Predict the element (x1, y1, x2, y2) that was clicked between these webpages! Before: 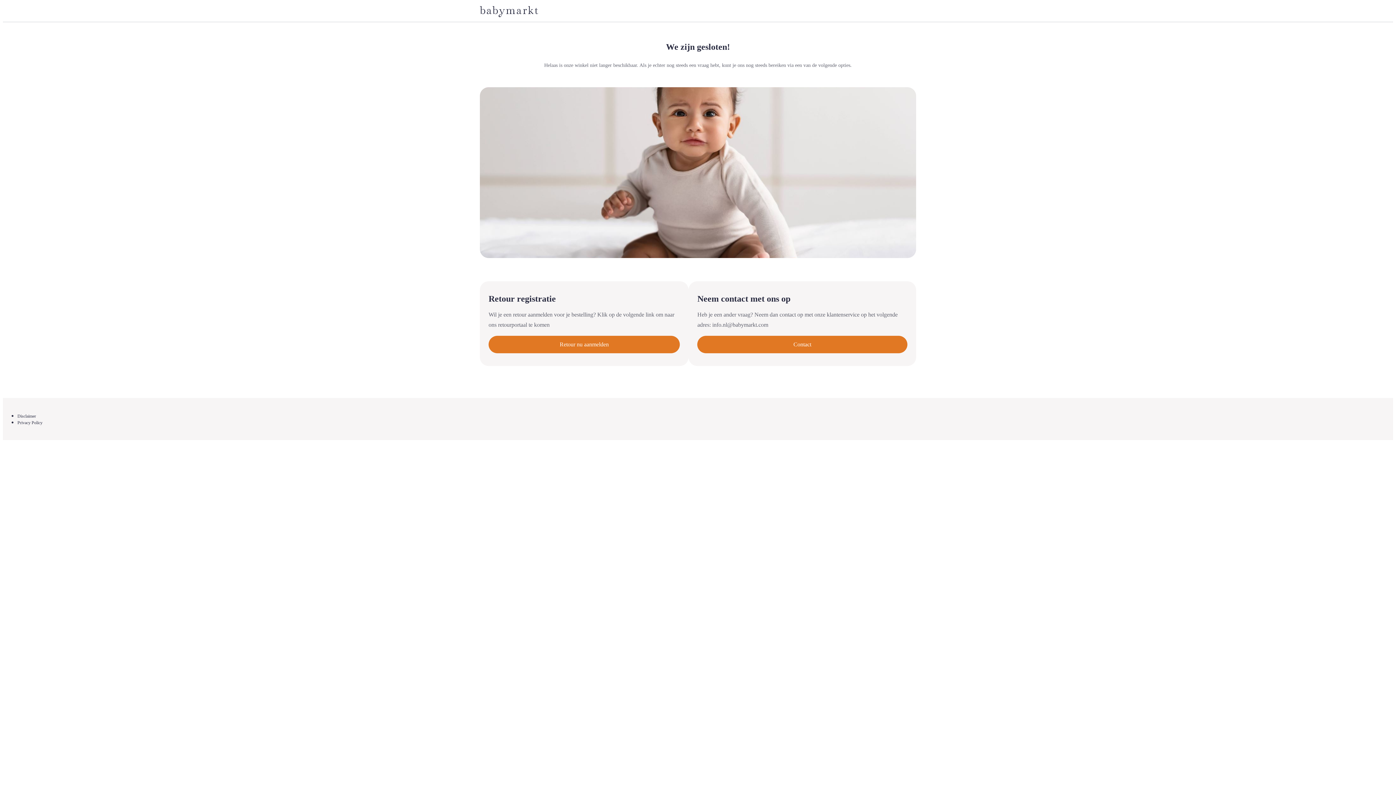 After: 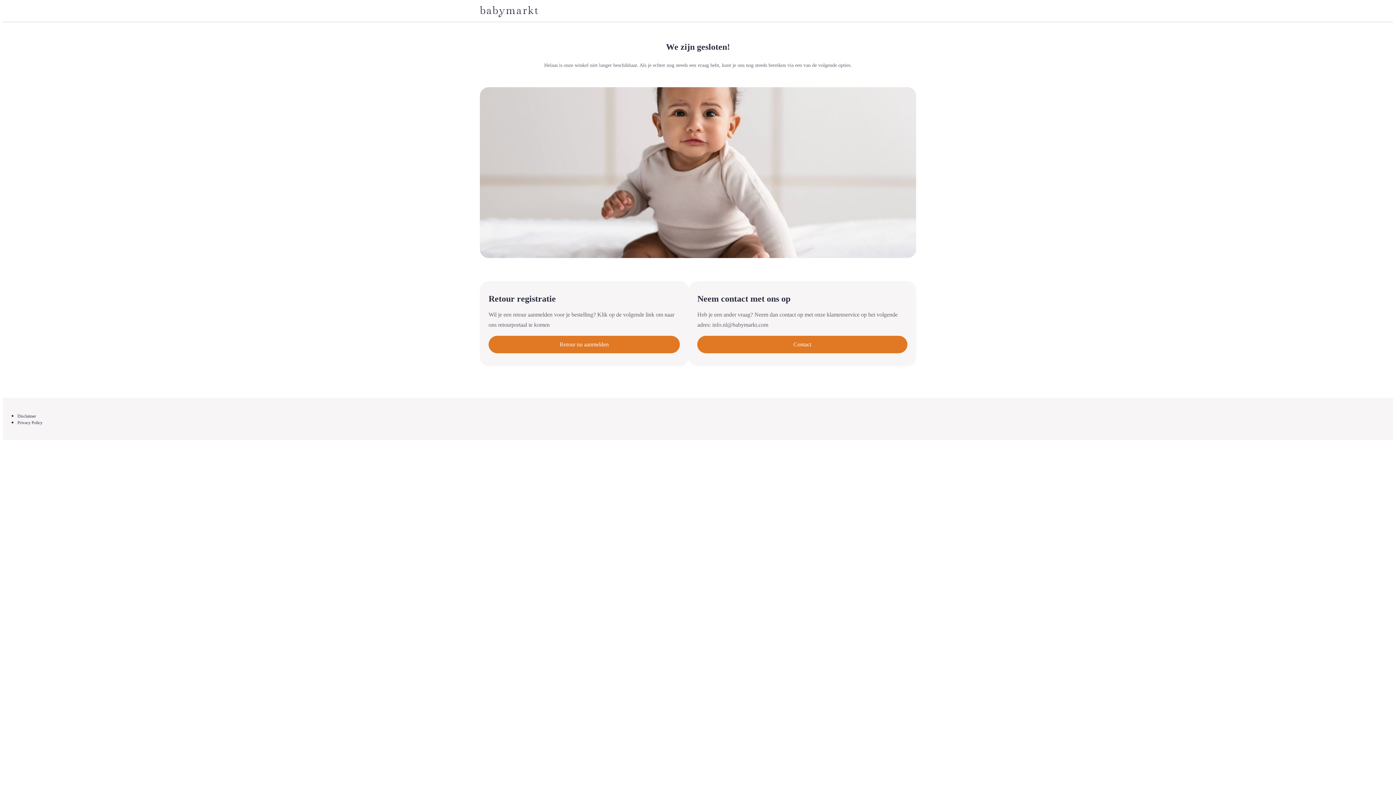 Action: bbox: (17, 420, 42, 425) label: Privacy Policy